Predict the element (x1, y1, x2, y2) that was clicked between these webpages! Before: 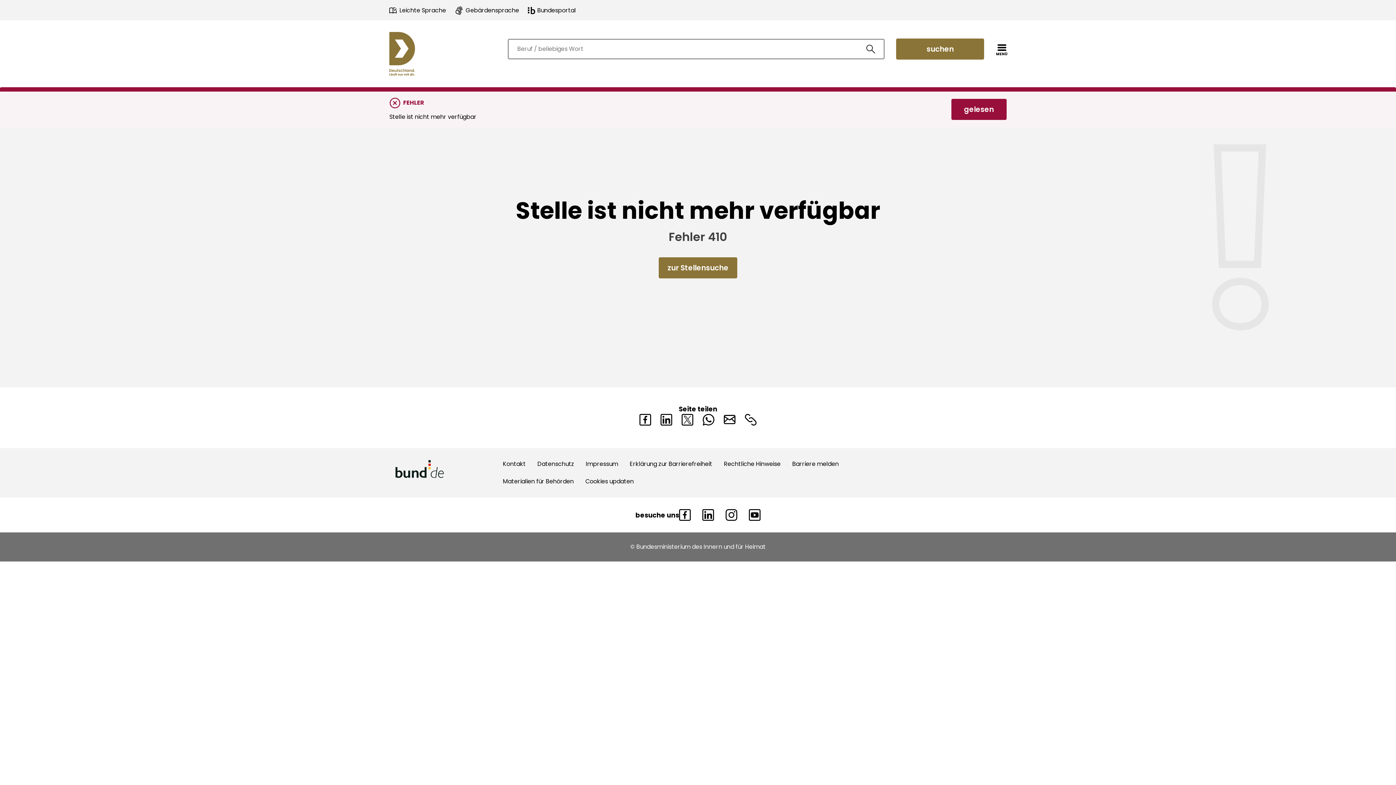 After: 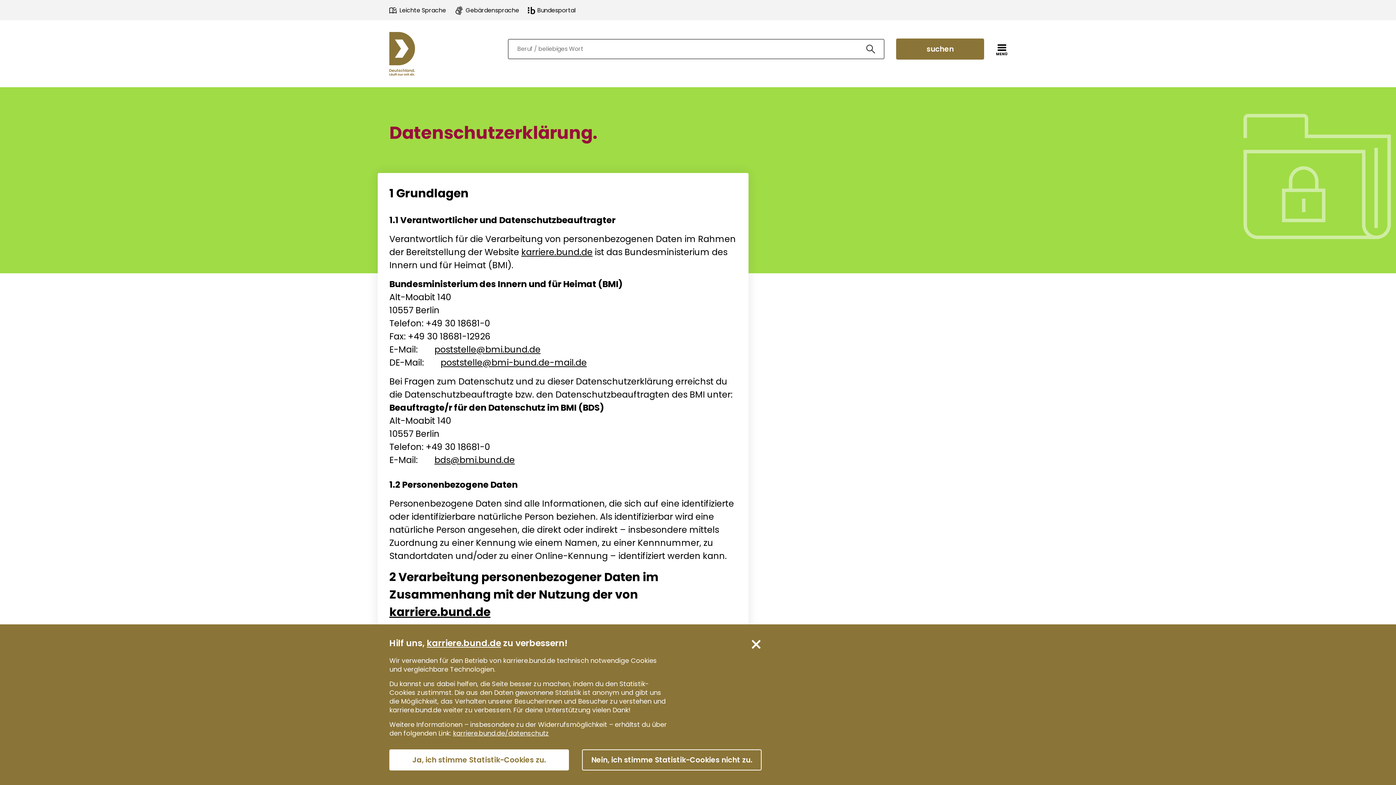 Action: label: Datenschutz bbox: (531, 460, 580, 468)